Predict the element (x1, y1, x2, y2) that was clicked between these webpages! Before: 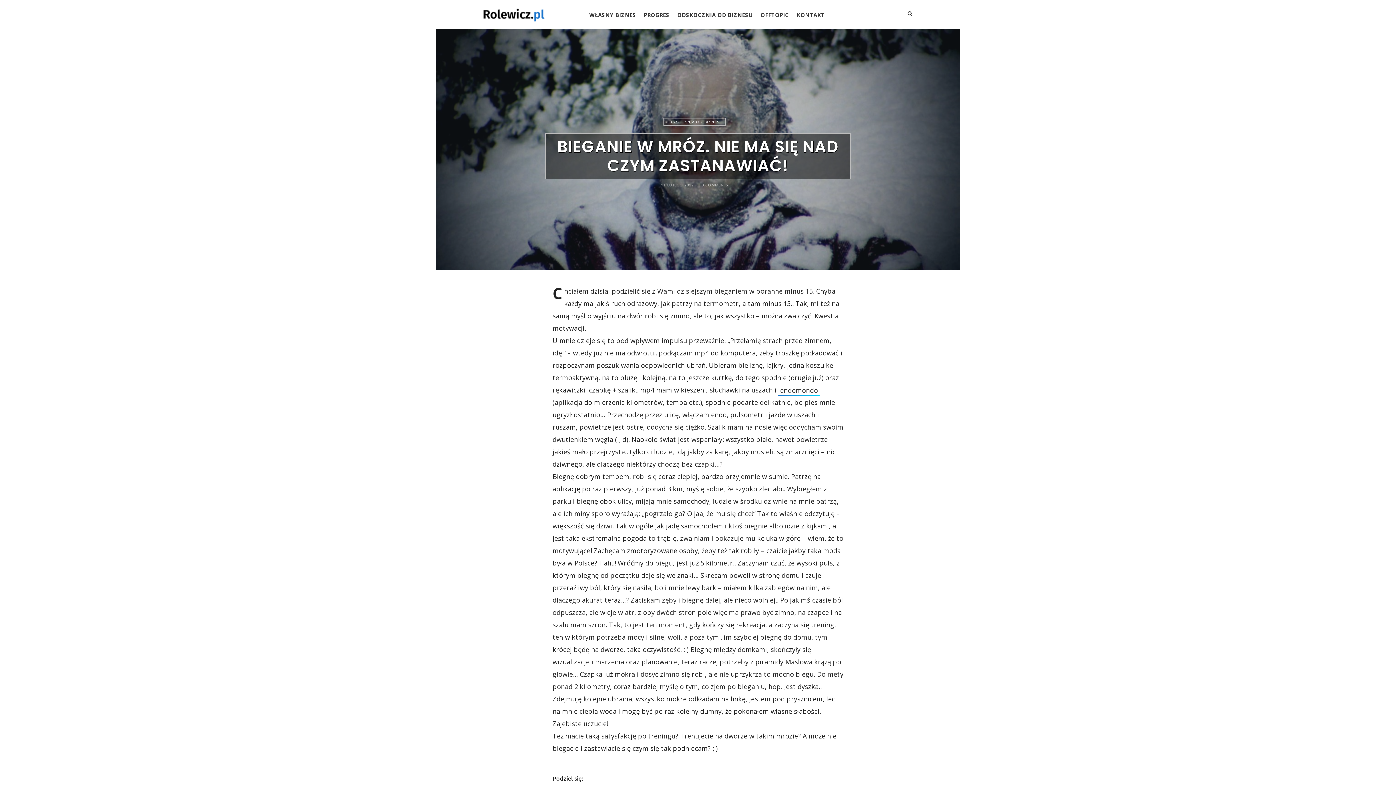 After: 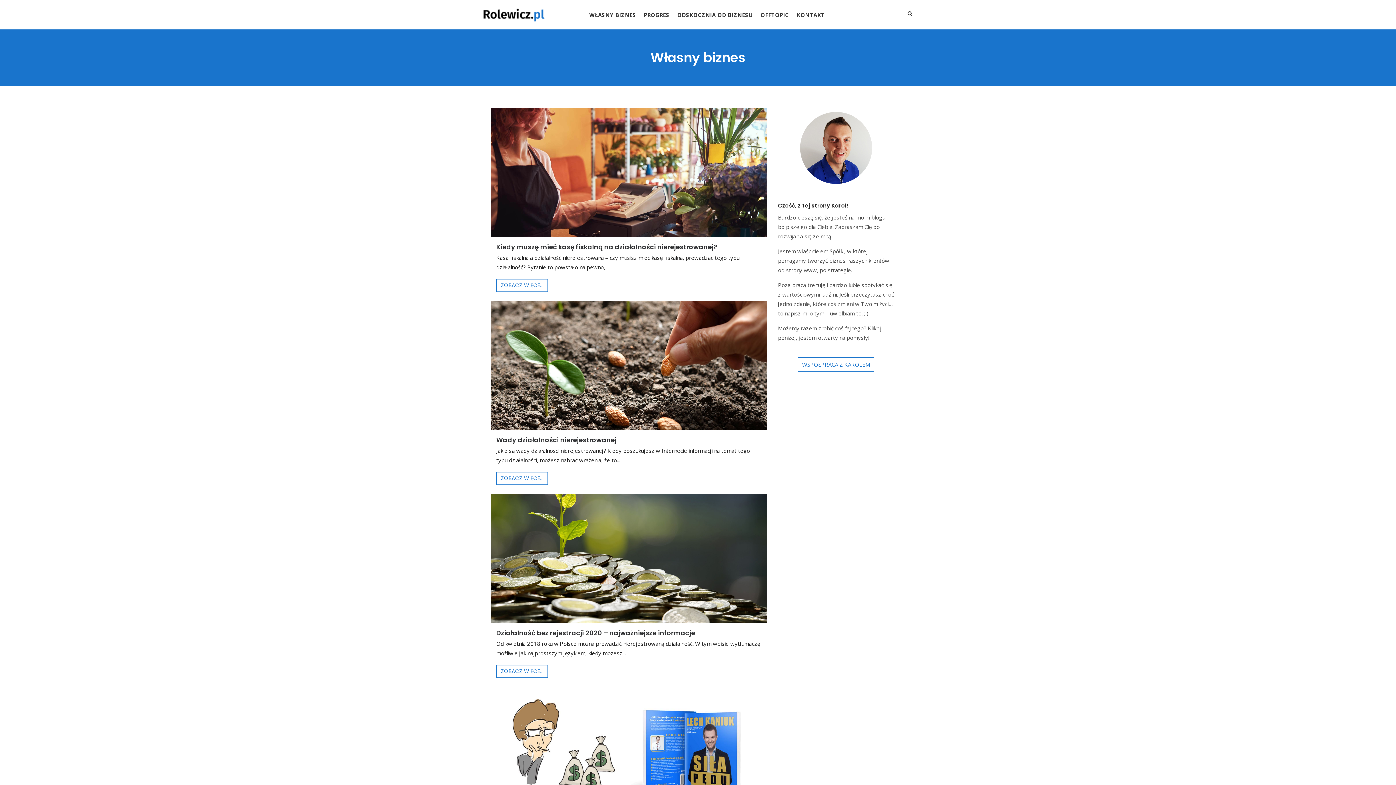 Action: label: WŁASNY BIZNES bbox: (589, 5, 636, 24)